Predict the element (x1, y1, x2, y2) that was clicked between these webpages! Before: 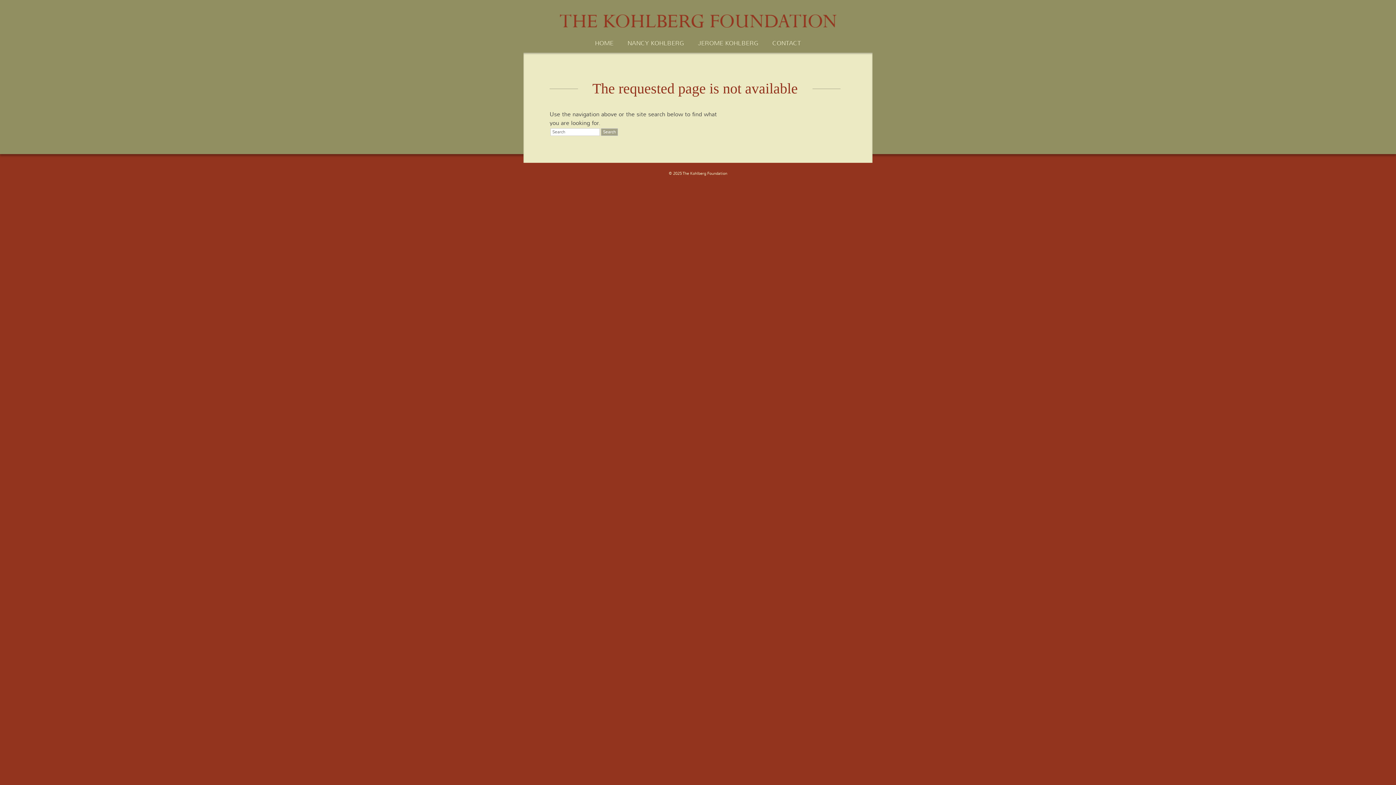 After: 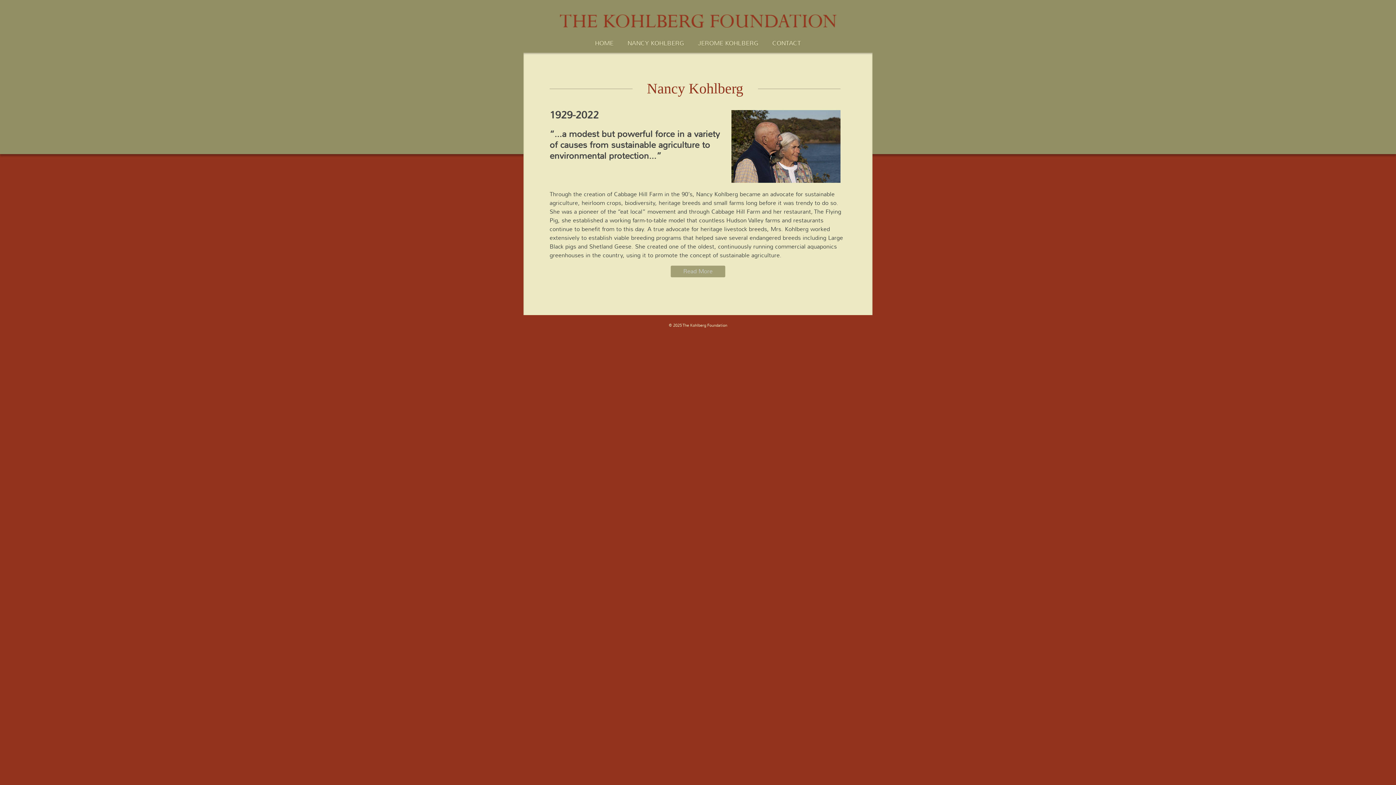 Action: label: NANCY KOHLBERG bbox: (621, 34, 690, 52)